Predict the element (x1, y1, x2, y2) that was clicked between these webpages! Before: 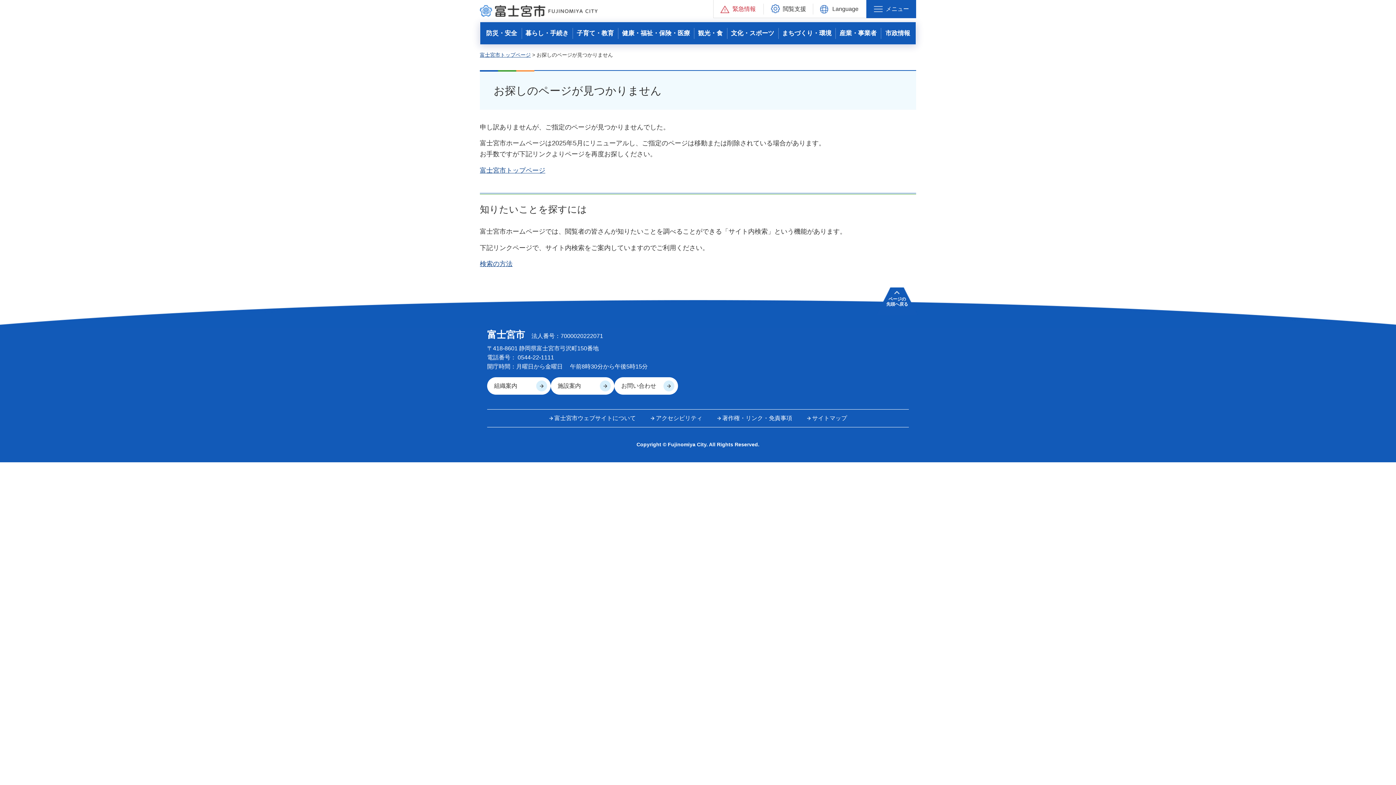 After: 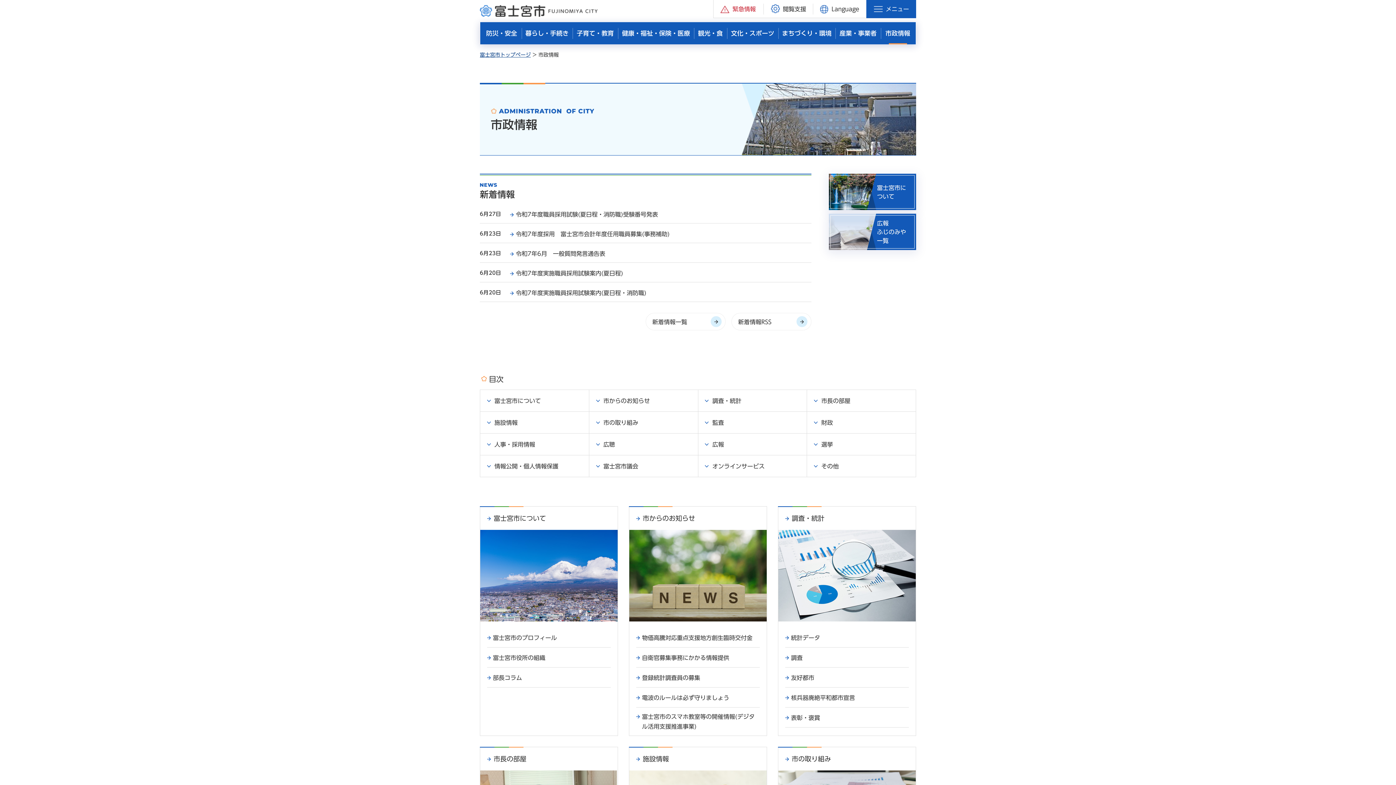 Action: bbox: (881, 26, 914, 44) label: 市政情報